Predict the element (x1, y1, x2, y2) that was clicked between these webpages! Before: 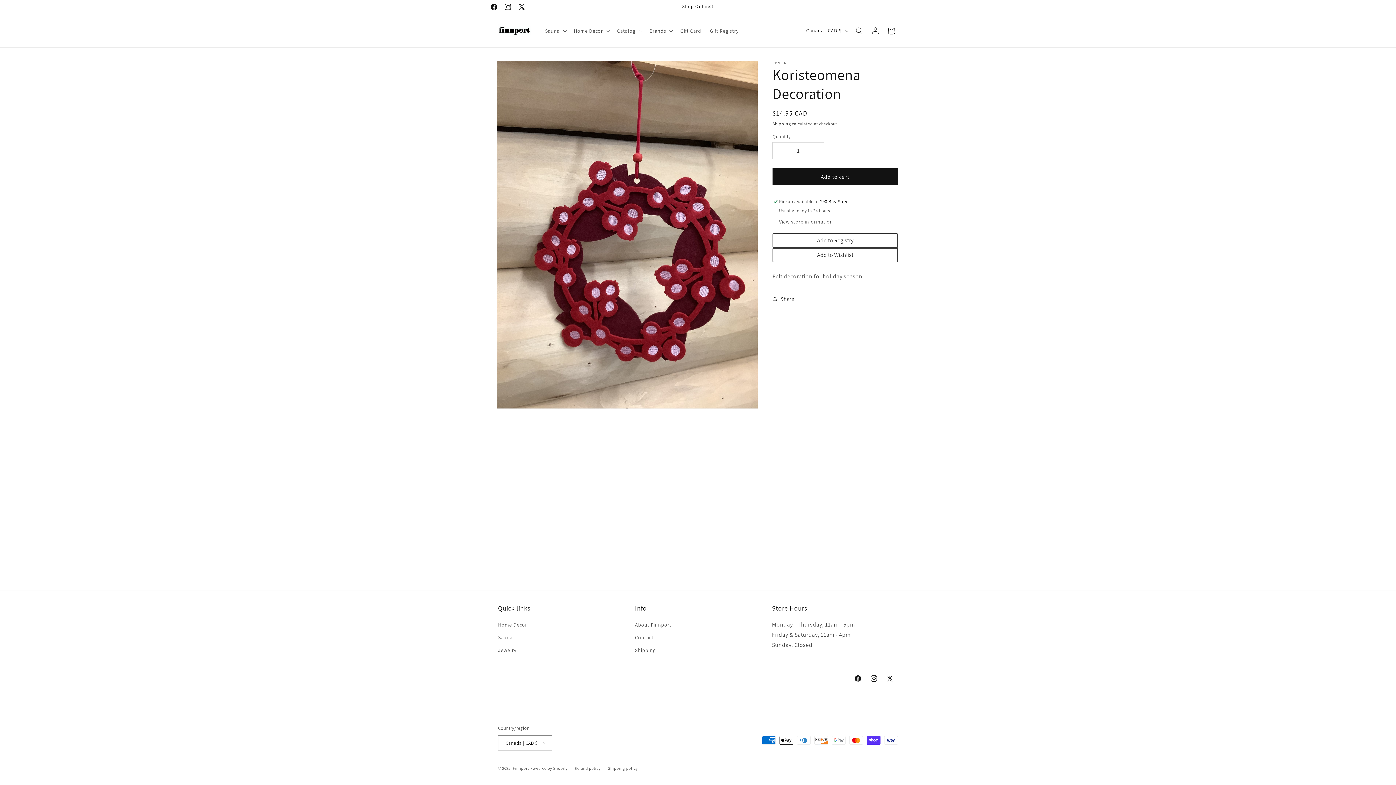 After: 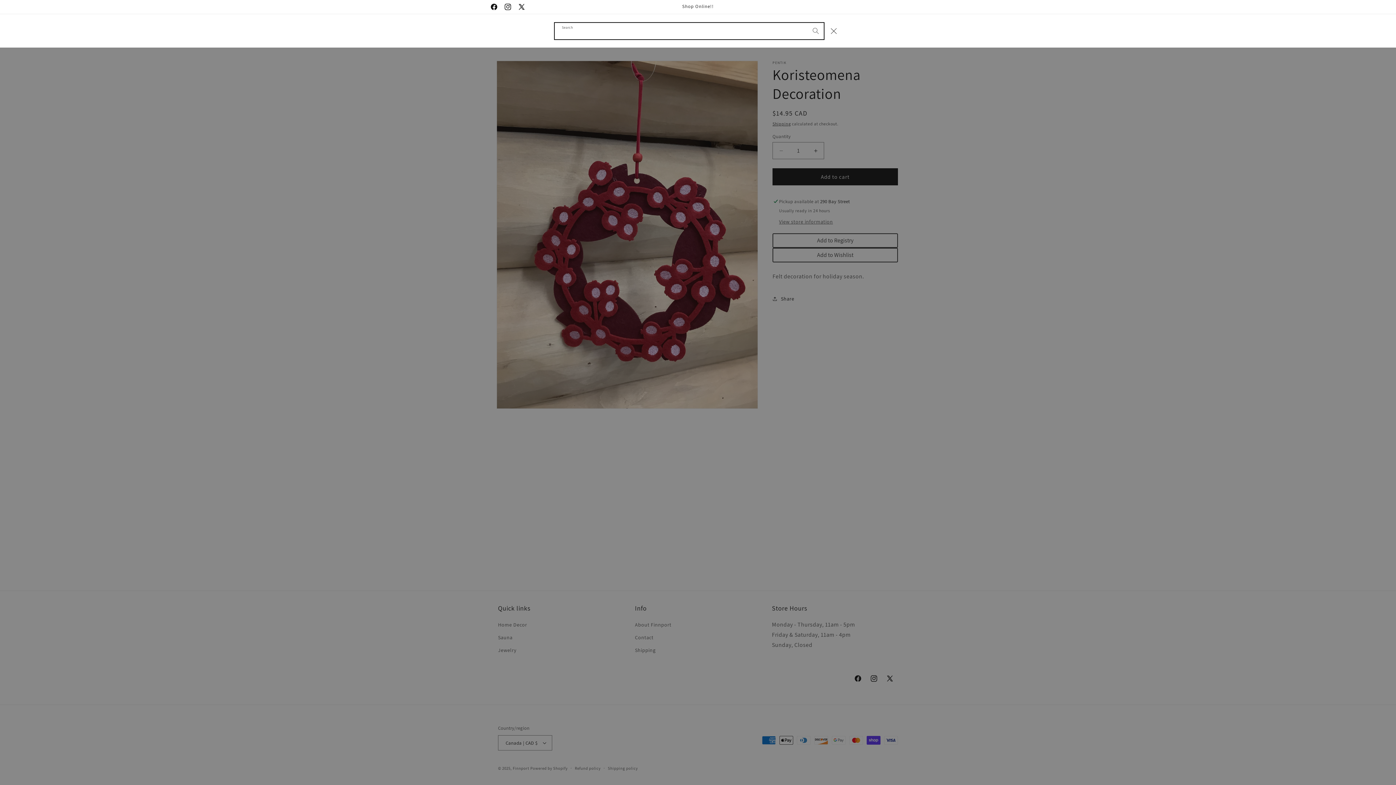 Action: label: Search bbox: (851, 22, 867, 38)